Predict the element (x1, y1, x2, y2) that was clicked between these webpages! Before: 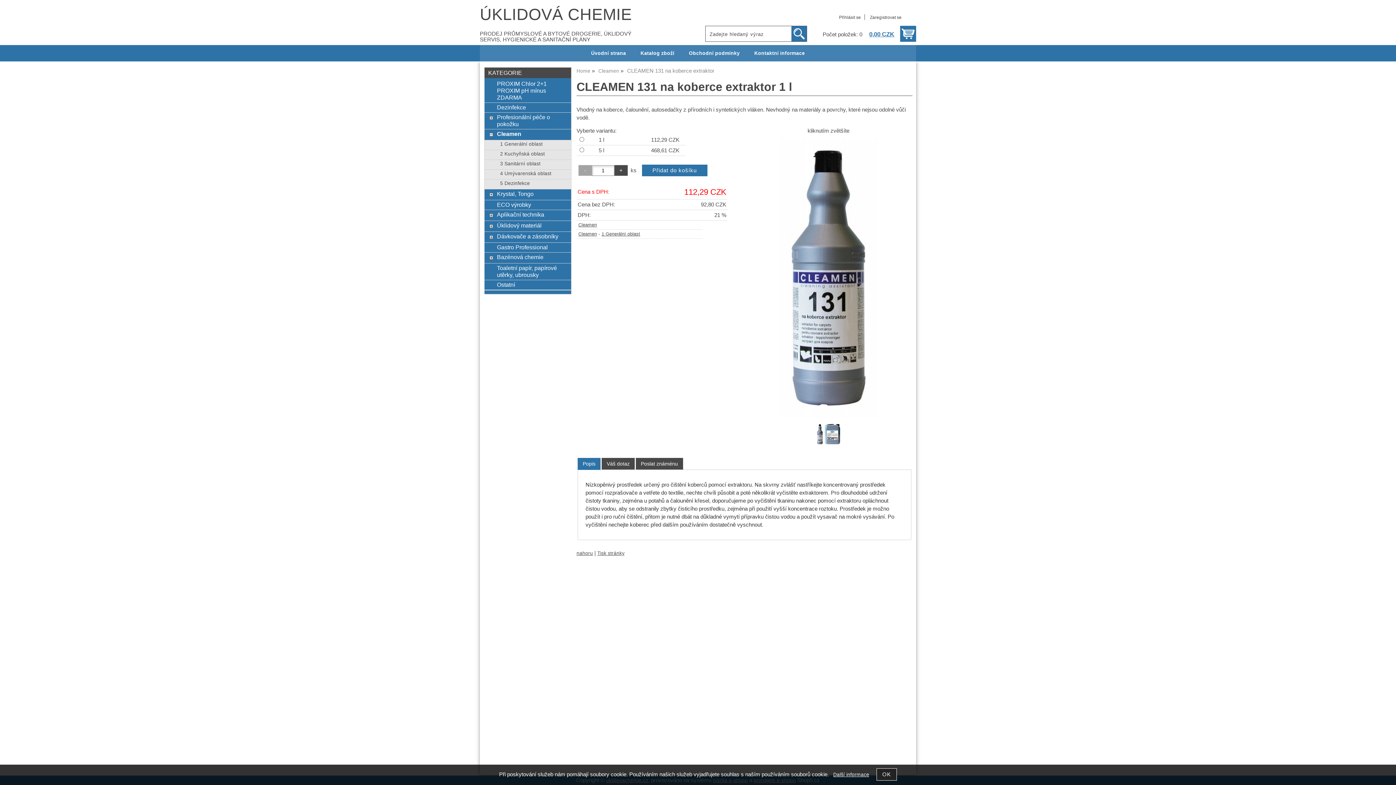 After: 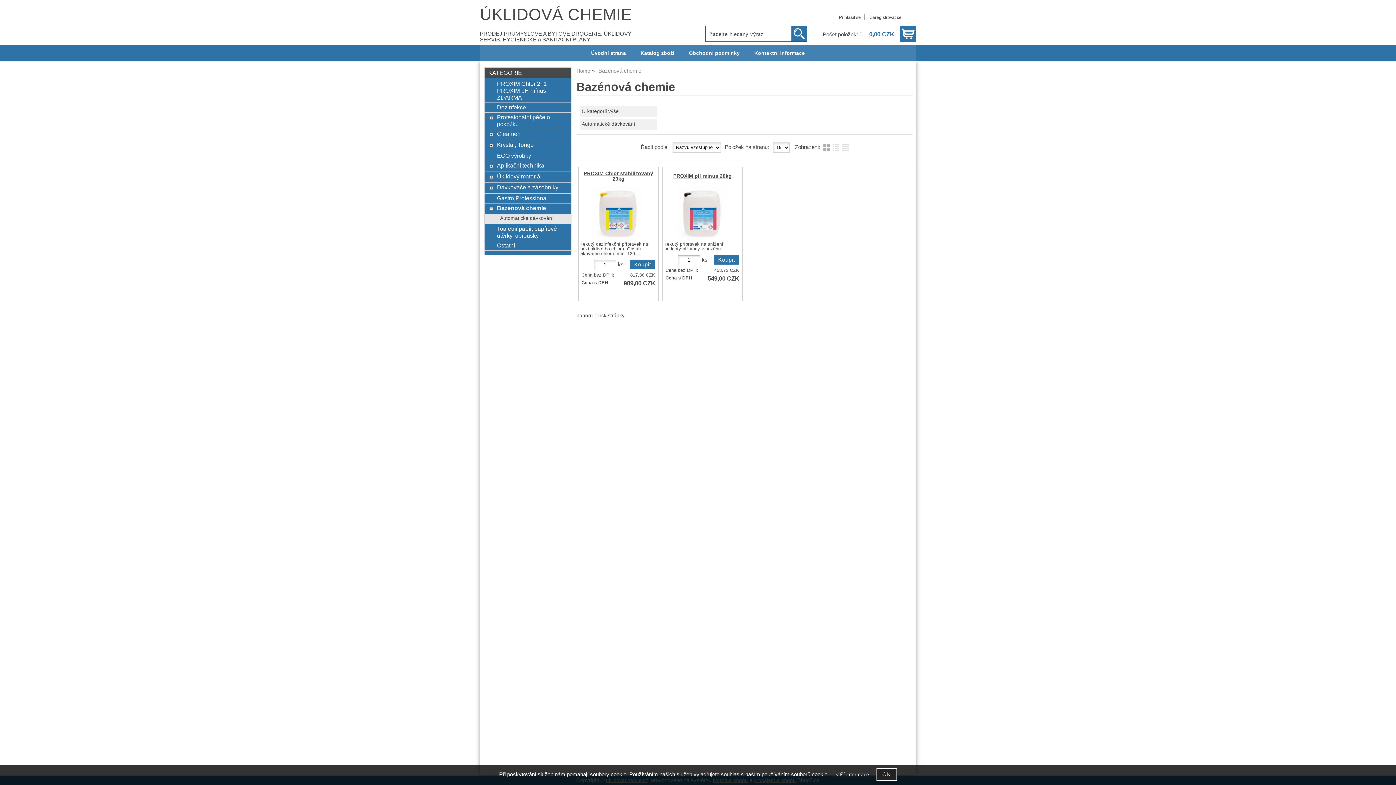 Action: label: Bazénová chemie bbox: (497, 253, 567, 260)